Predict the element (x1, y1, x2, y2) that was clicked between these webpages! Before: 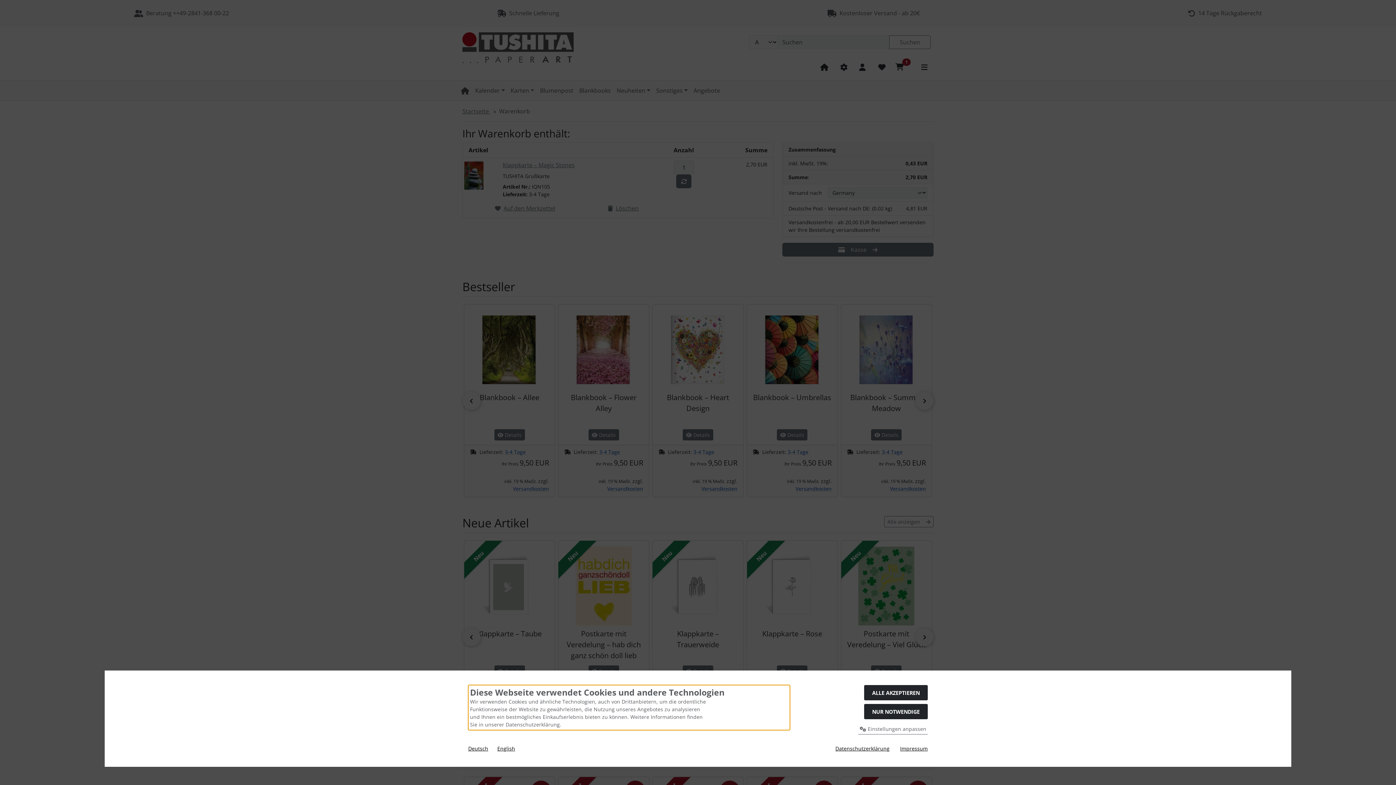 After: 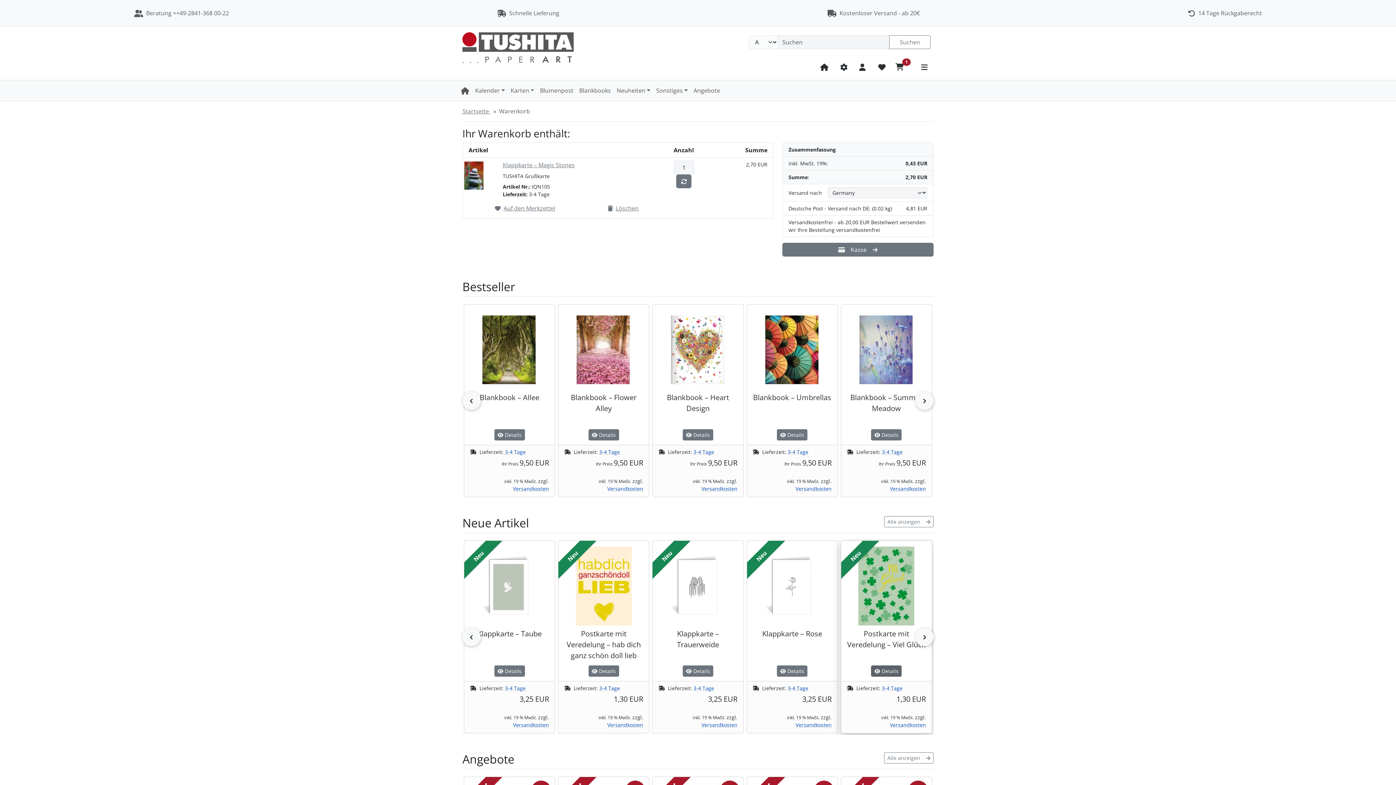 Action: label: NUR NOTWENDIGE bbox: (864, 704, 928, 719)